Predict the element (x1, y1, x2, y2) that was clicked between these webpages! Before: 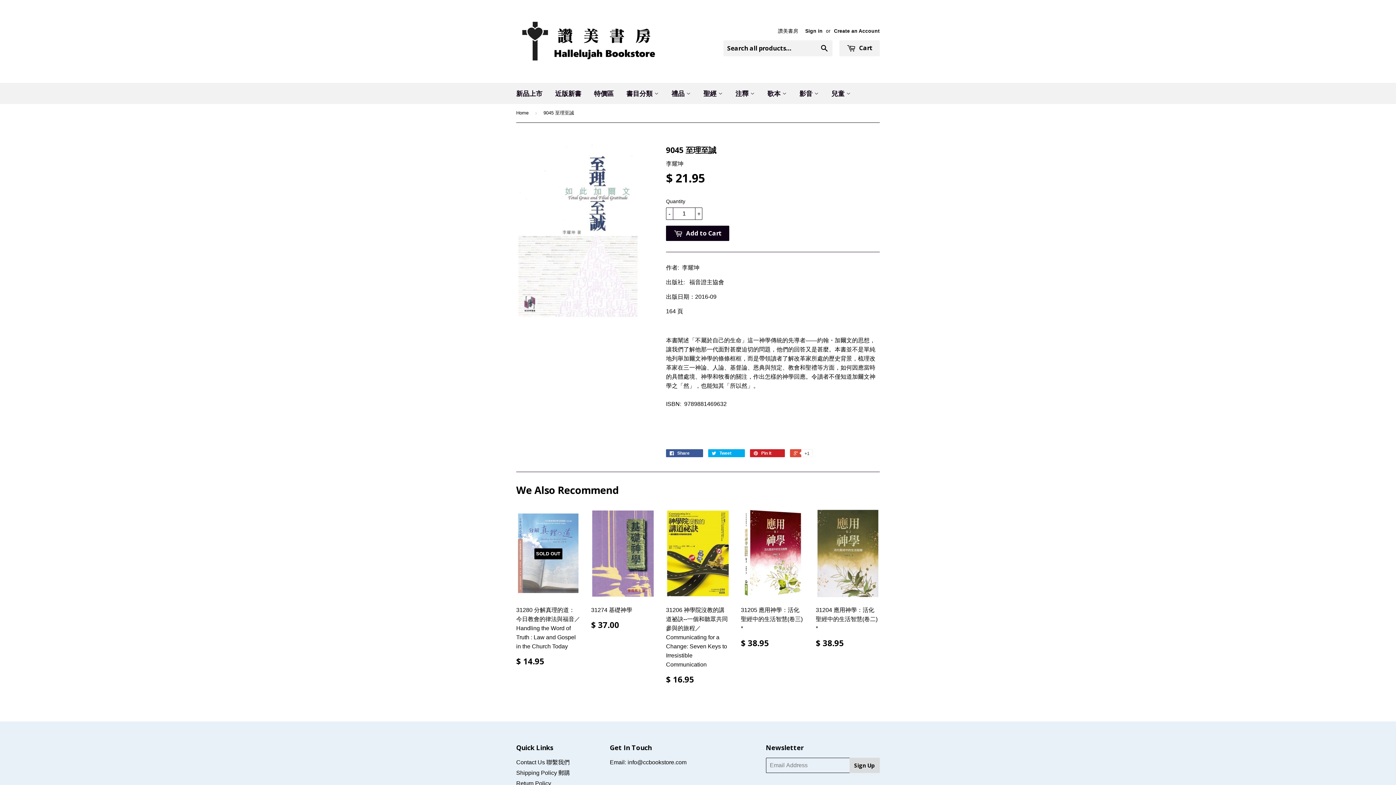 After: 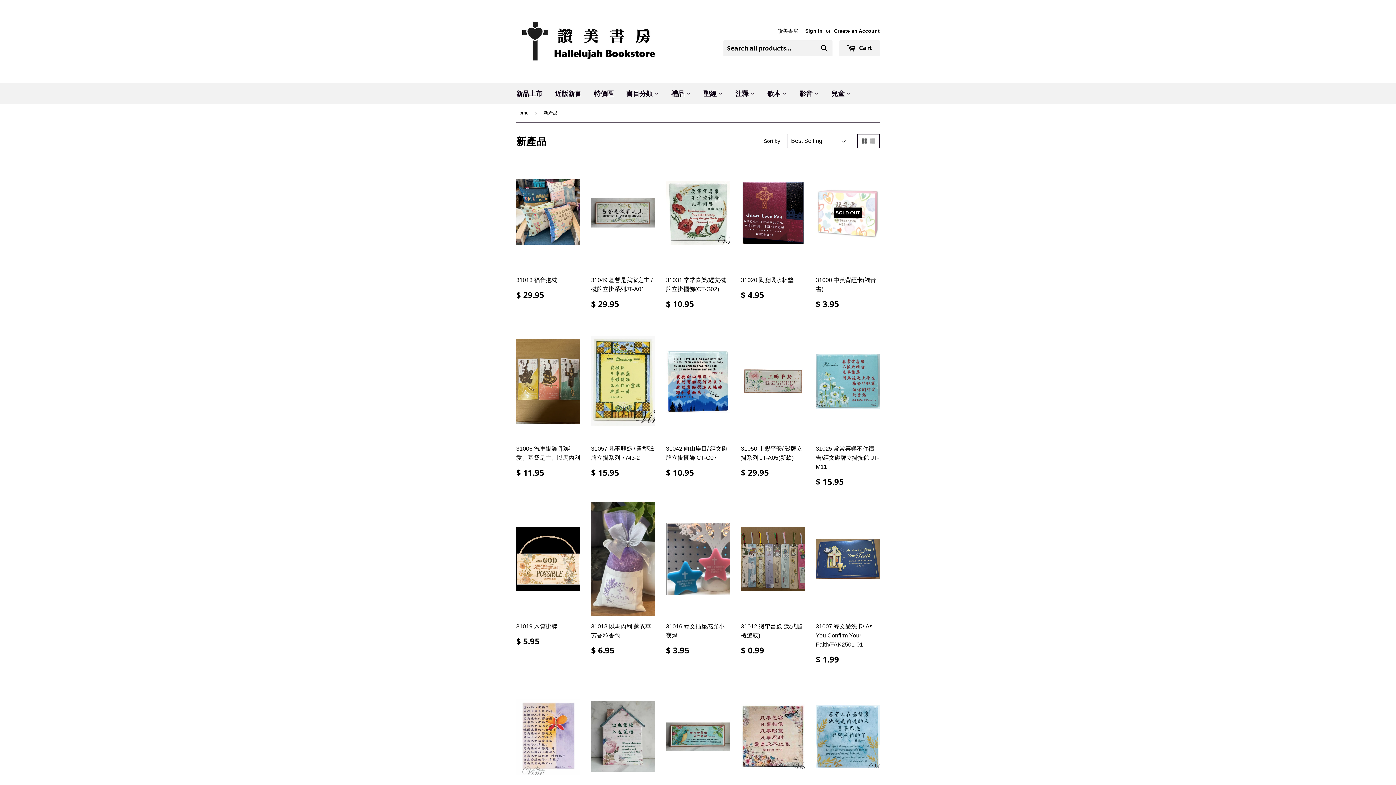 Action: bbox: (510, 82, 548, 104) label: 新品上市